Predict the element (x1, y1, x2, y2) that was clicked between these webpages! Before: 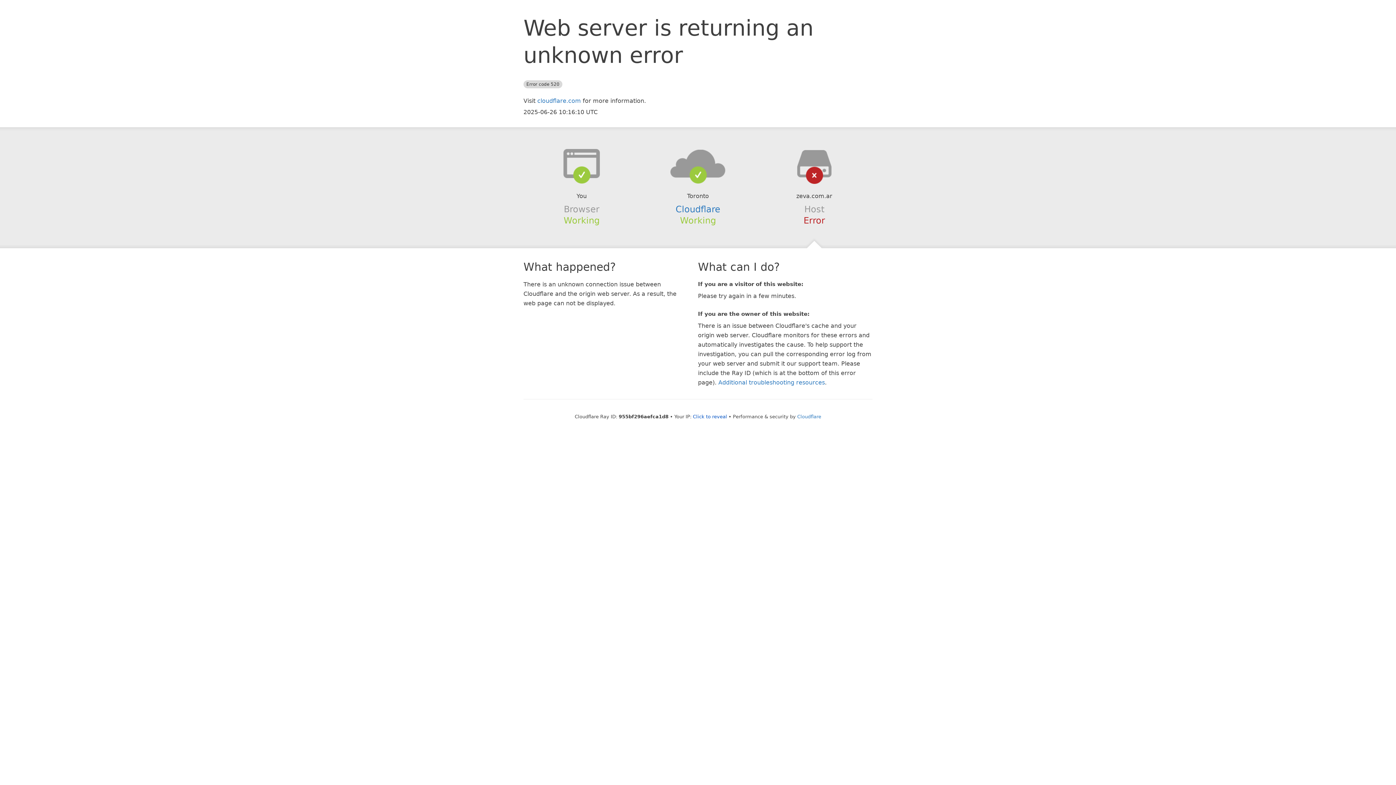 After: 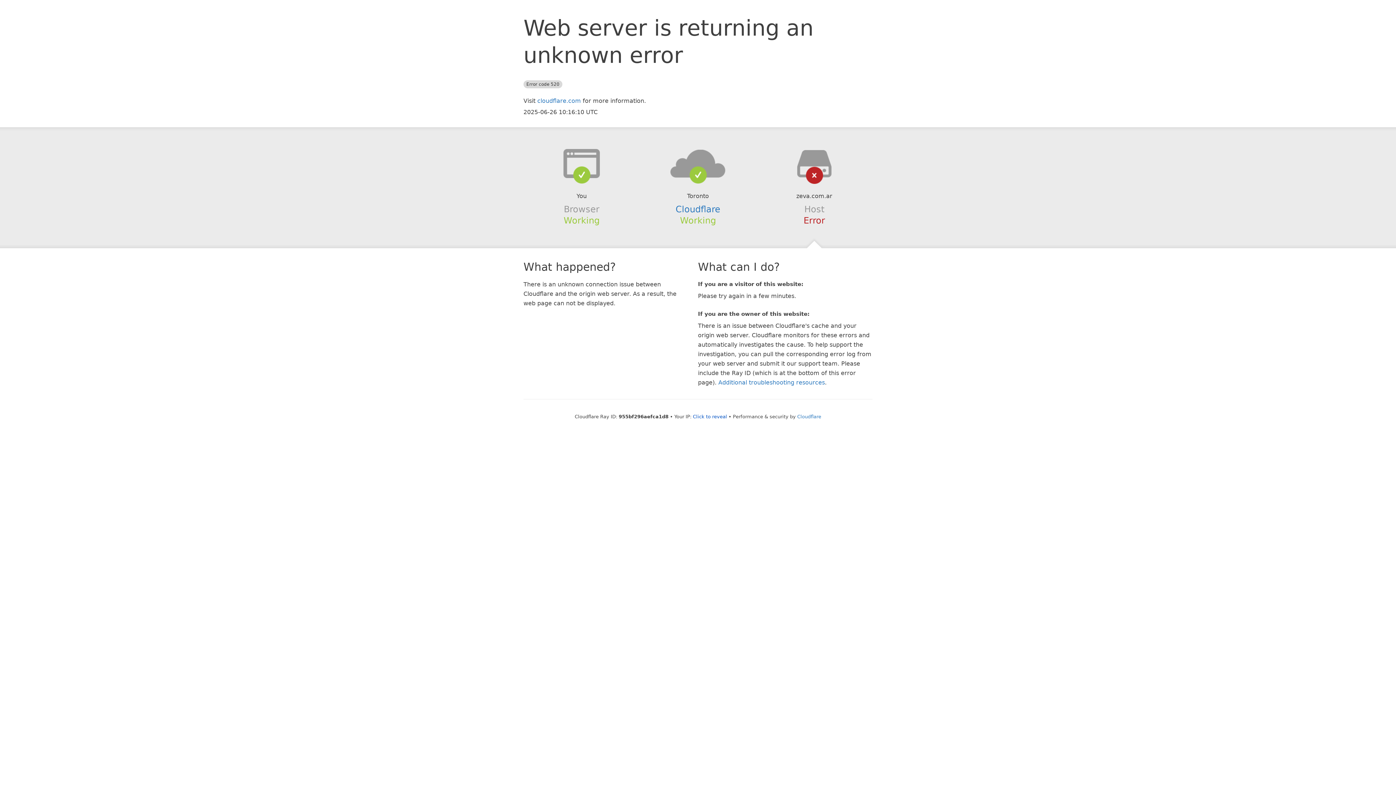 Action: bbox: (639, 148, 756, 178)